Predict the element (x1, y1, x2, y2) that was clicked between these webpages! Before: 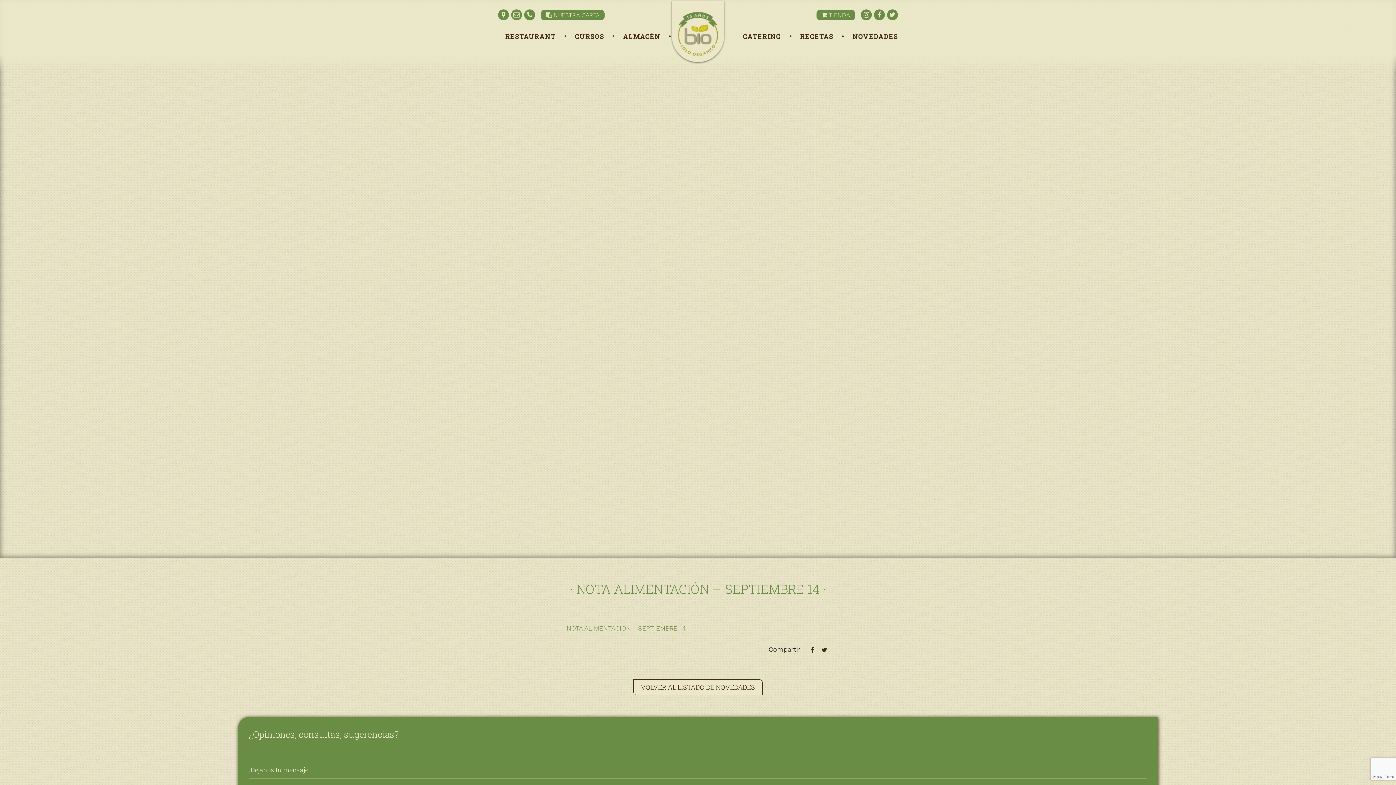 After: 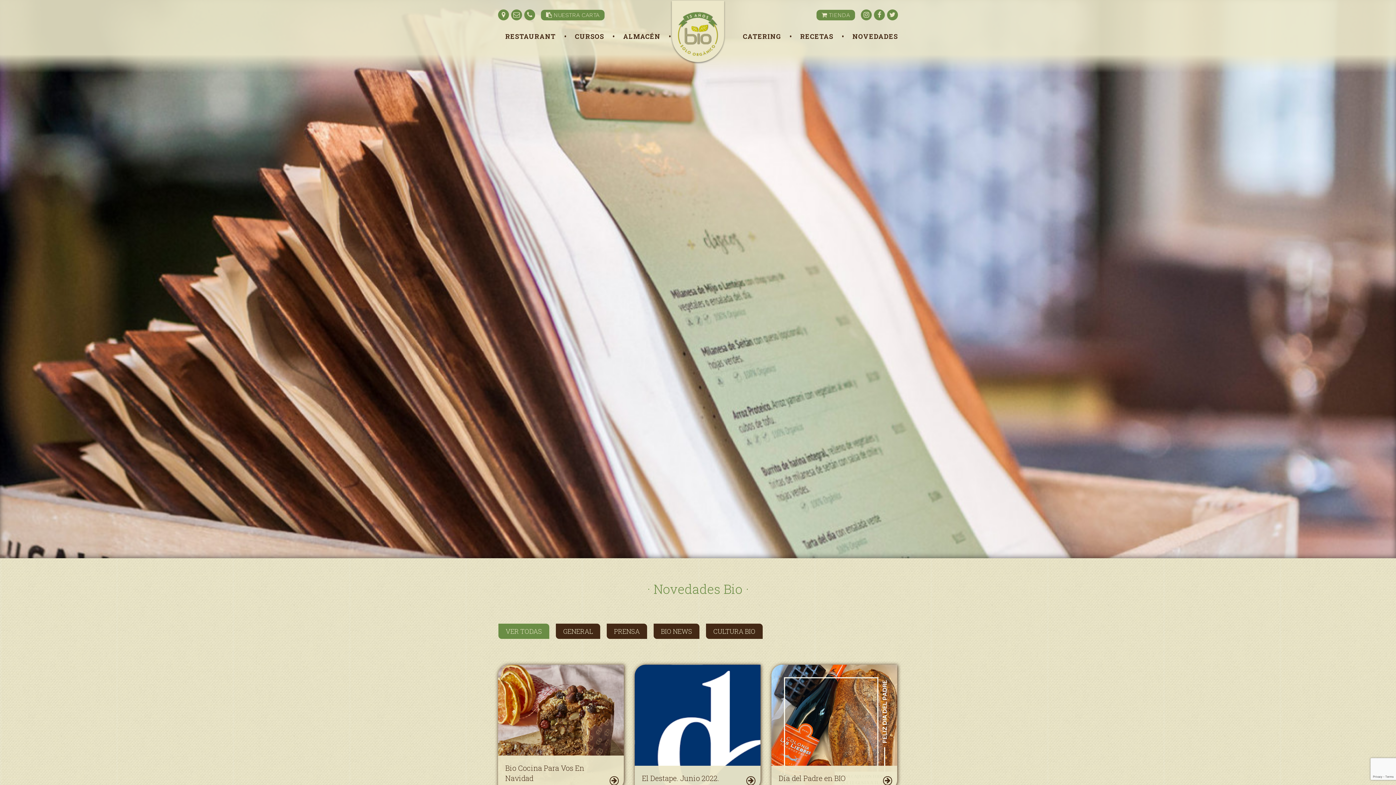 Action: label: VOLVER AL LISTADO DE NOVEDADES bbox: (633, 679, 762, 695)